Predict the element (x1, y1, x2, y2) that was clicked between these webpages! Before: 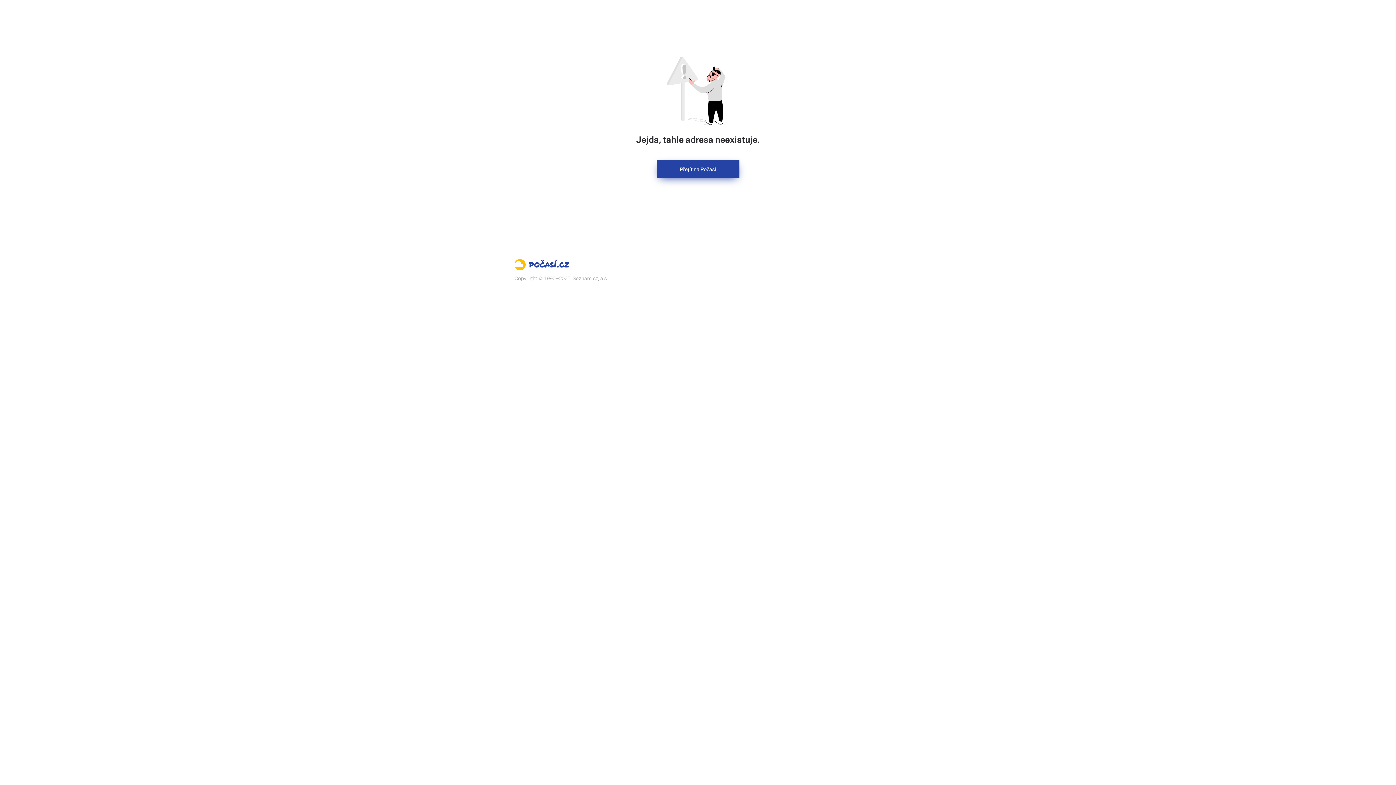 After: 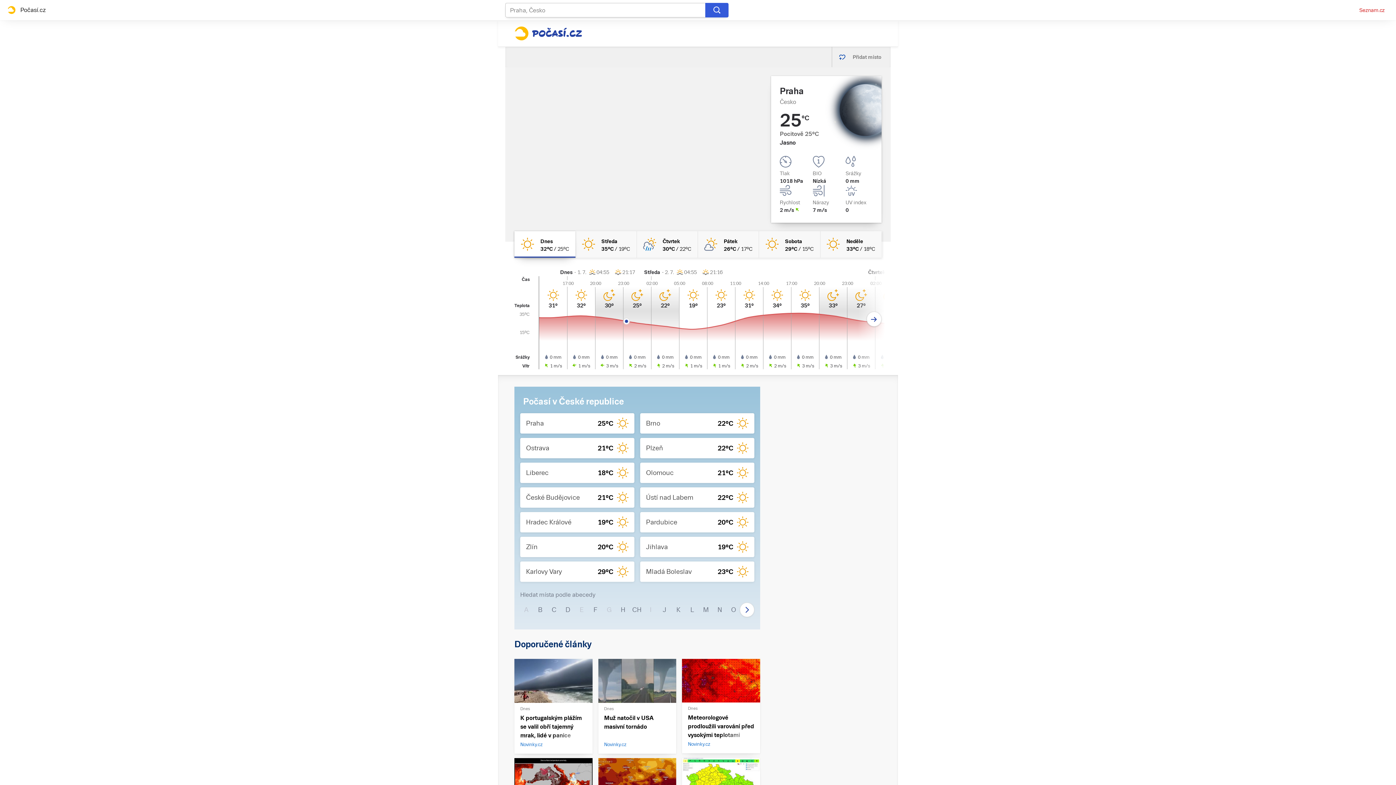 Action: bbox: (656, 160, 739, 177) label: Přejít na Počasí